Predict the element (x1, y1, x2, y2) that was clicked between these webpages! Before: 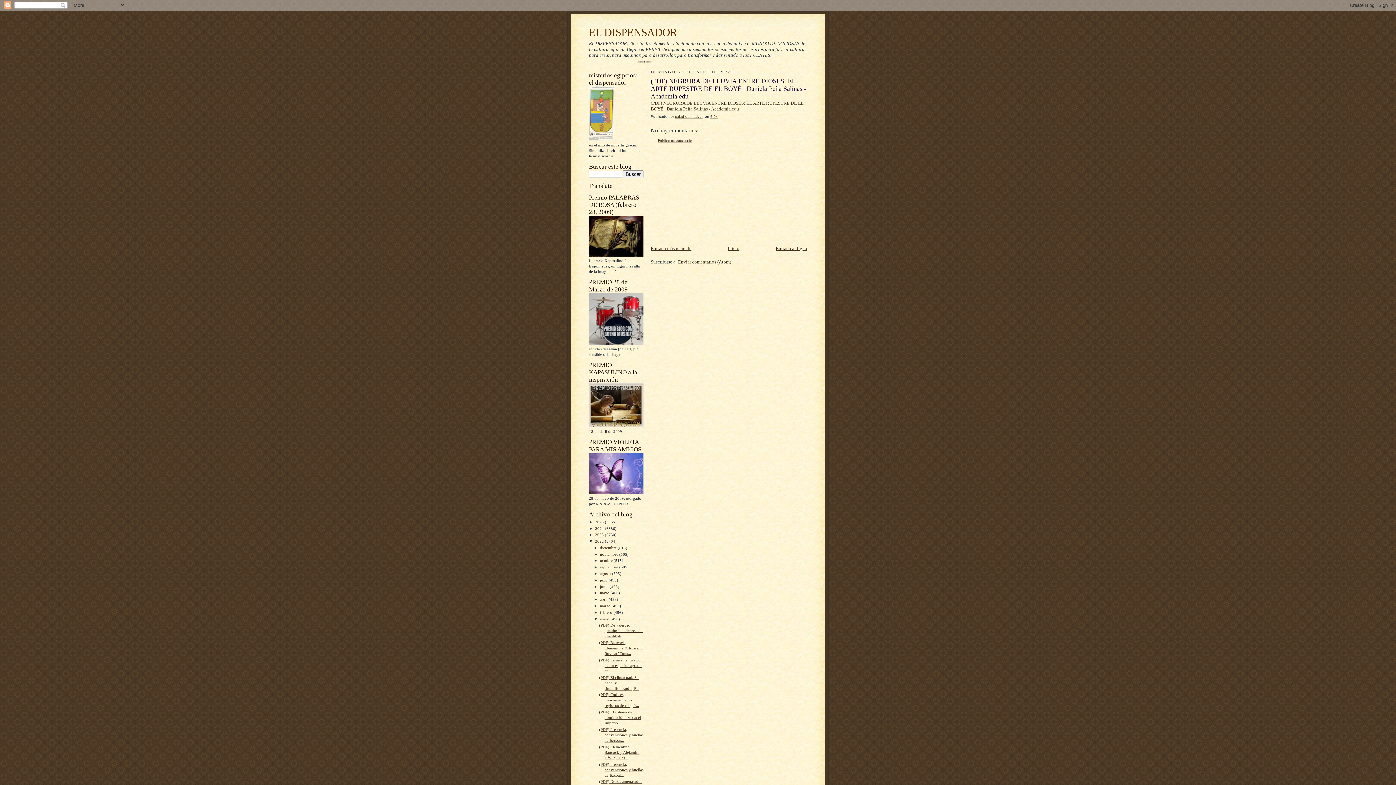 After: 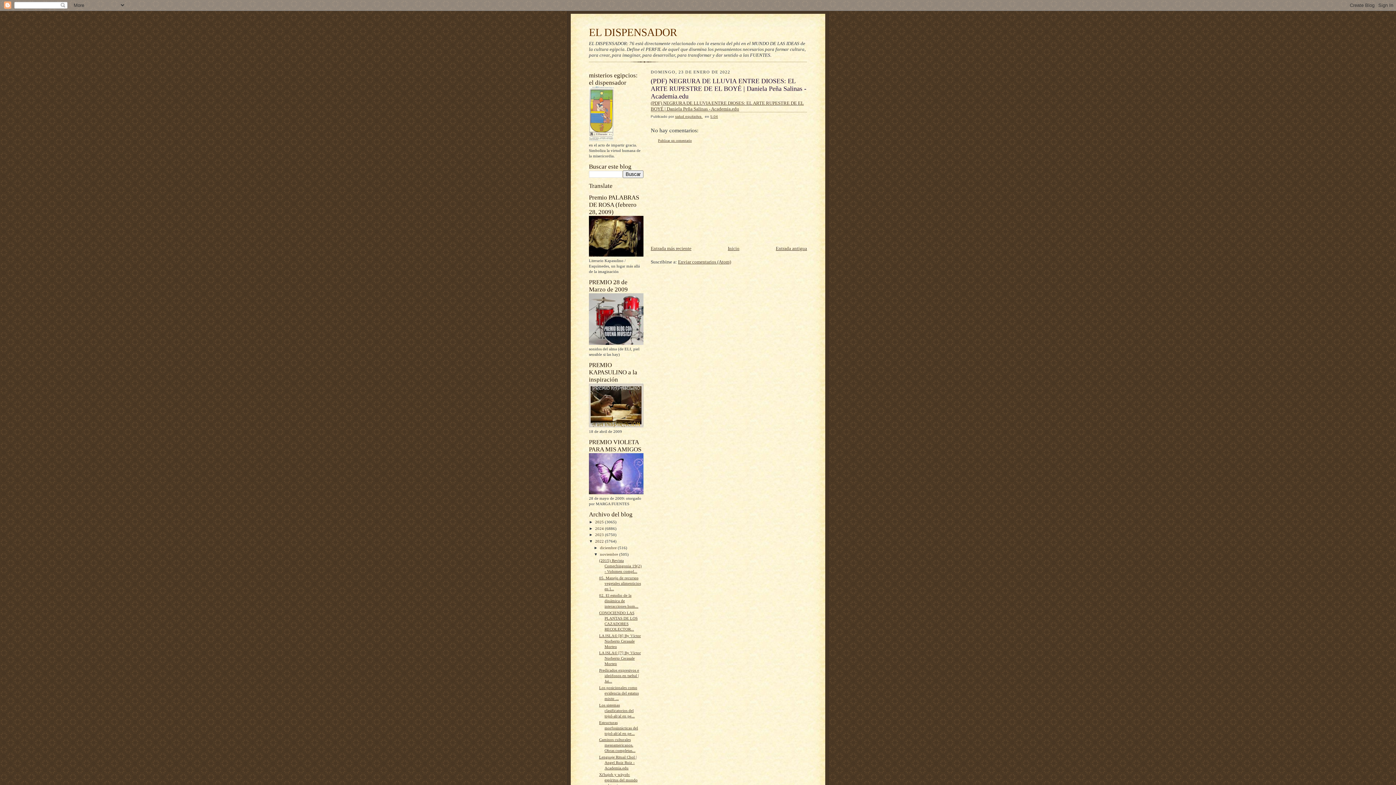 Action: bbox: (593, 552, 600, 556) label: ►  